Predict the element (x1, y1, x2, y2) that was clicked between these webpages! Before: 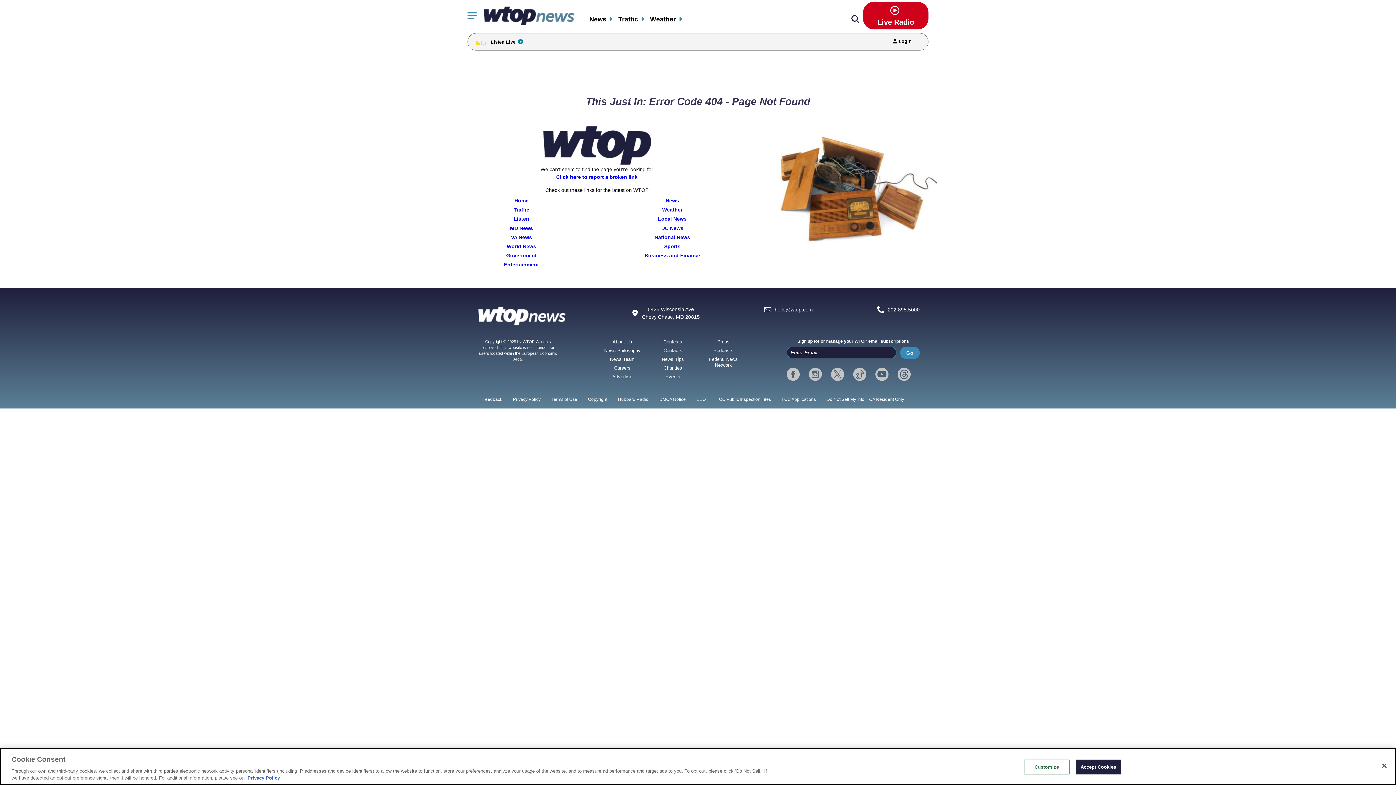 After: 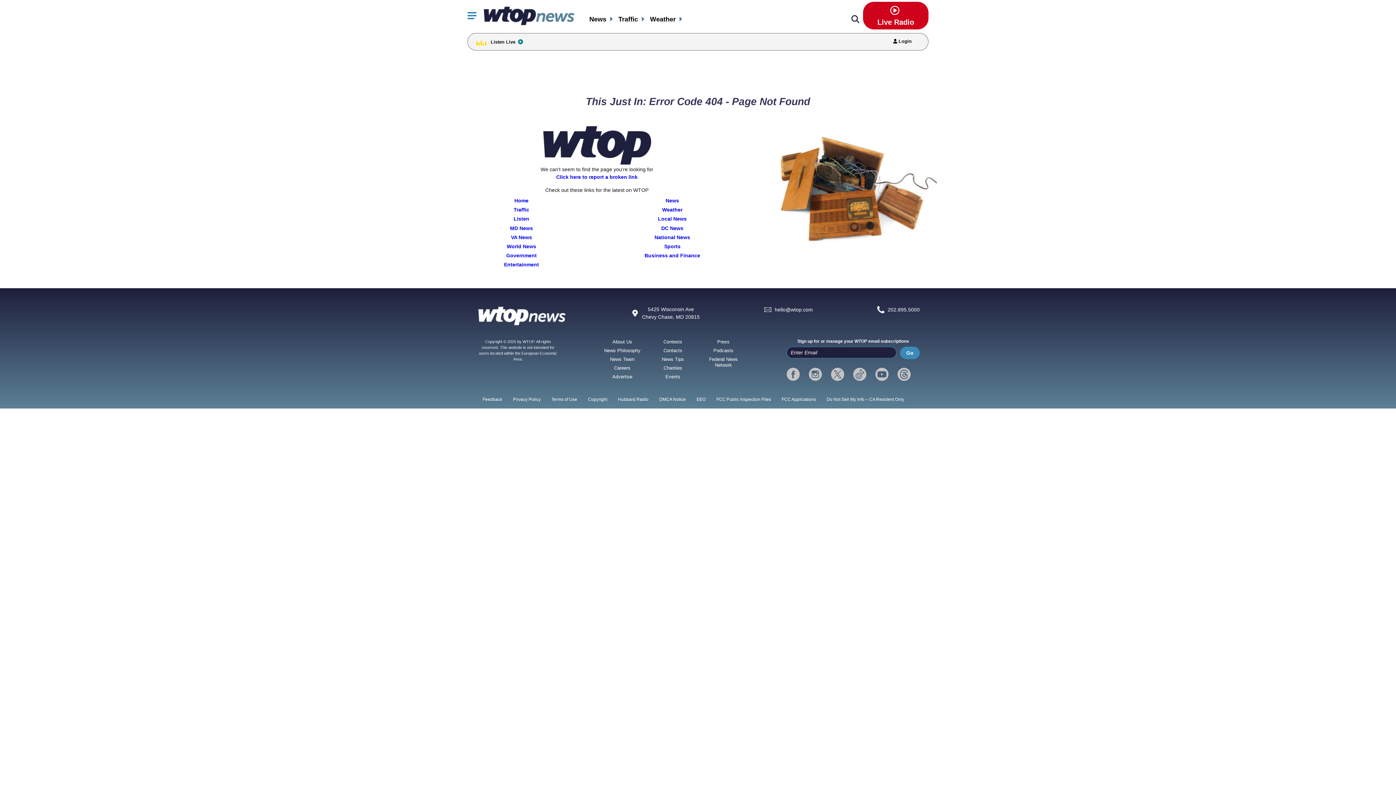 Action: label: Close bbox: (1376, 758, 1392, 774)